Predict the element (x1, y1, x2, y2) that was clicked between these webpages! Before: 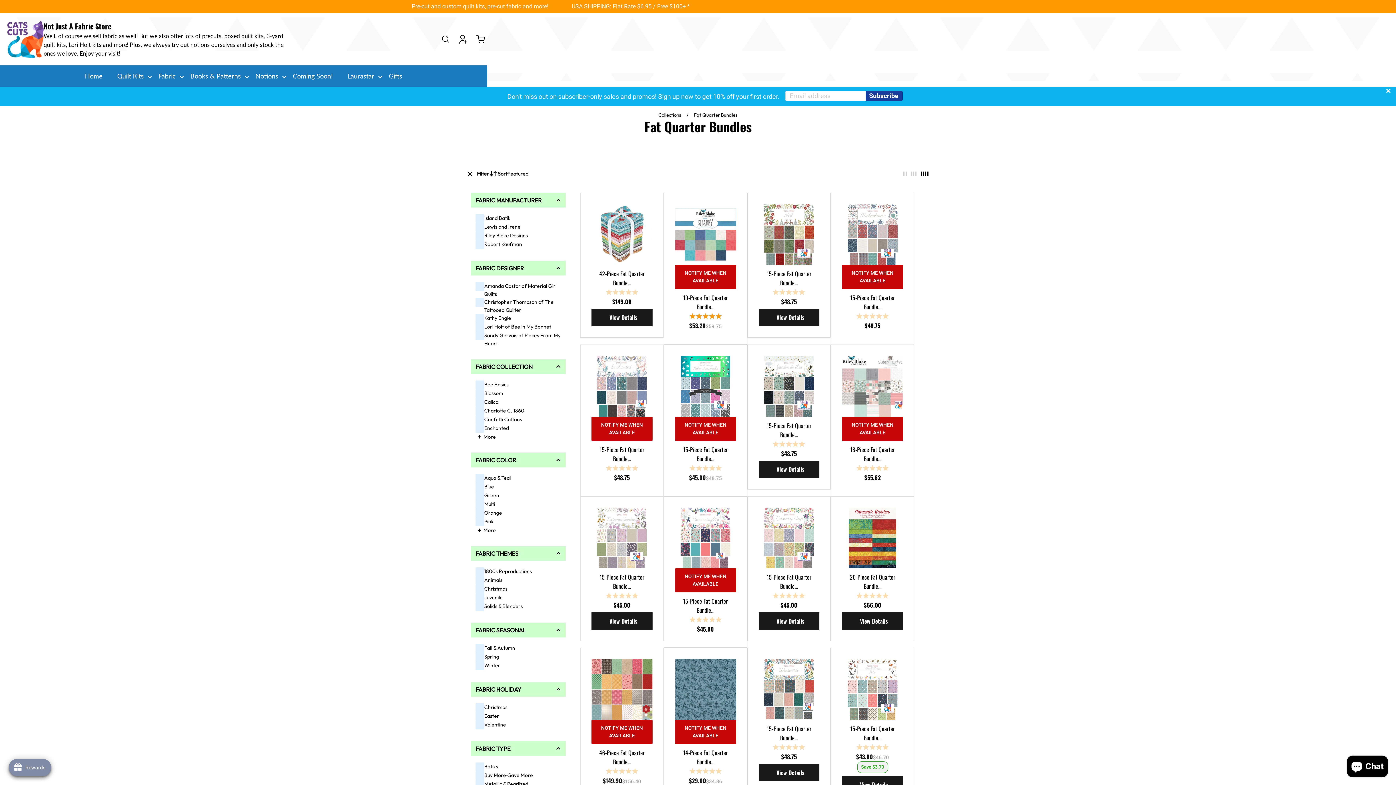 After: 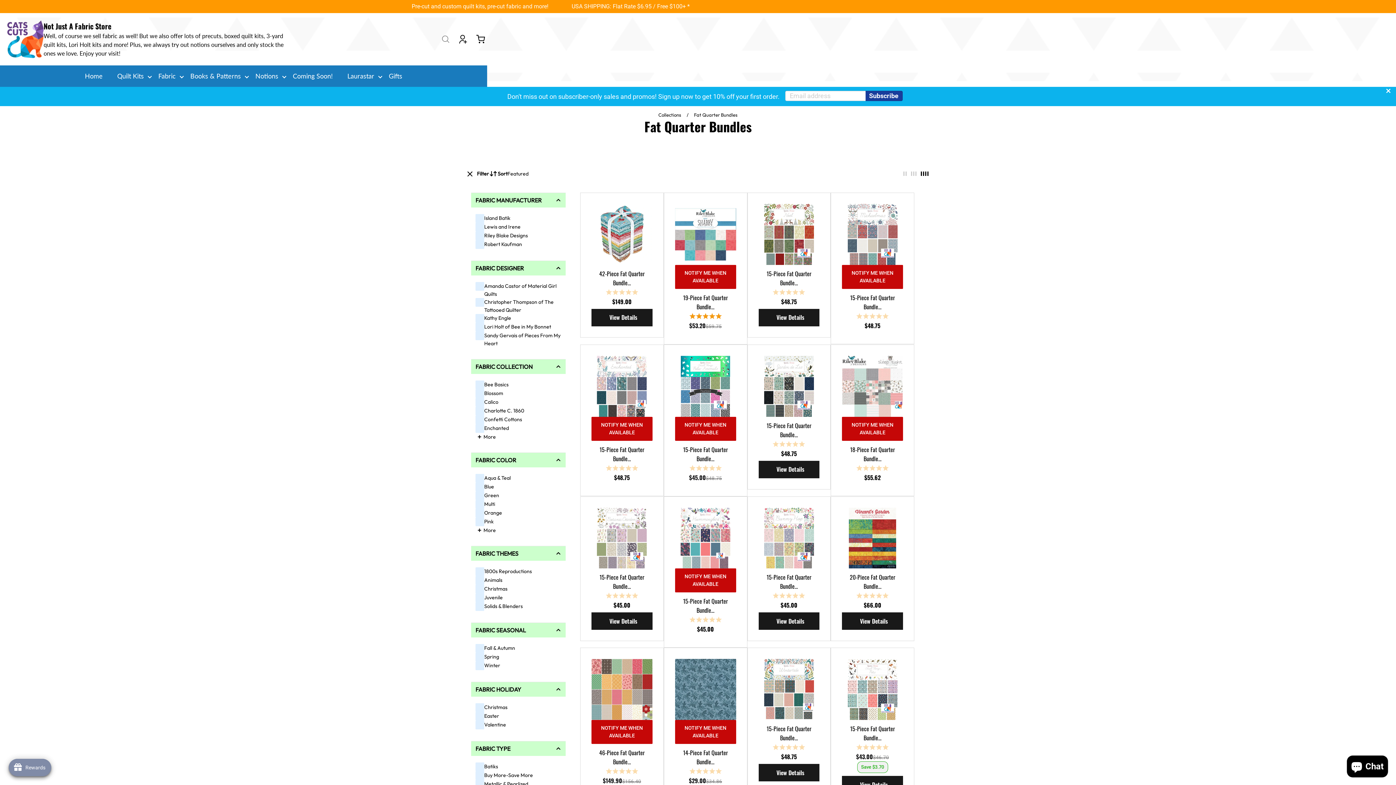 Action: label: Search drawer bbox: (437, 31, 454, 47)